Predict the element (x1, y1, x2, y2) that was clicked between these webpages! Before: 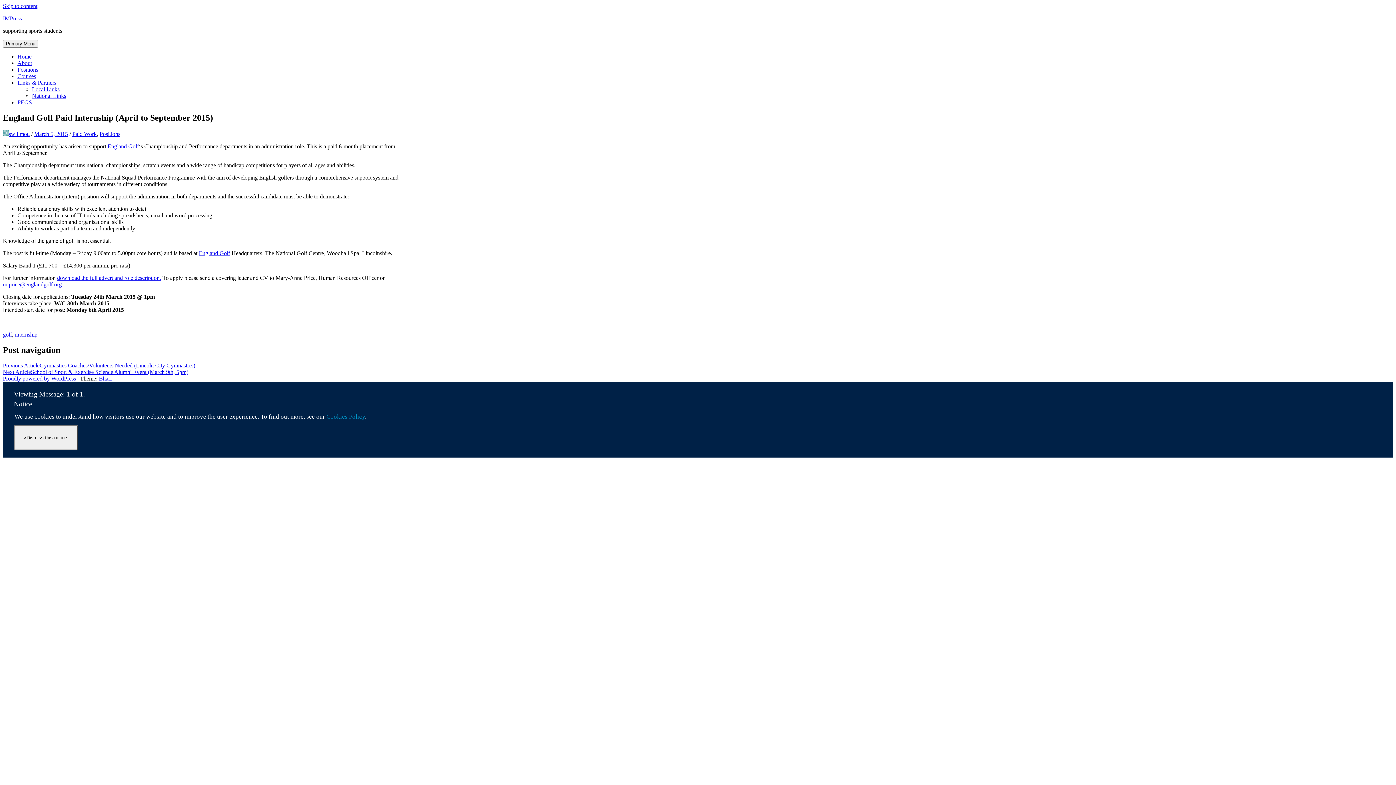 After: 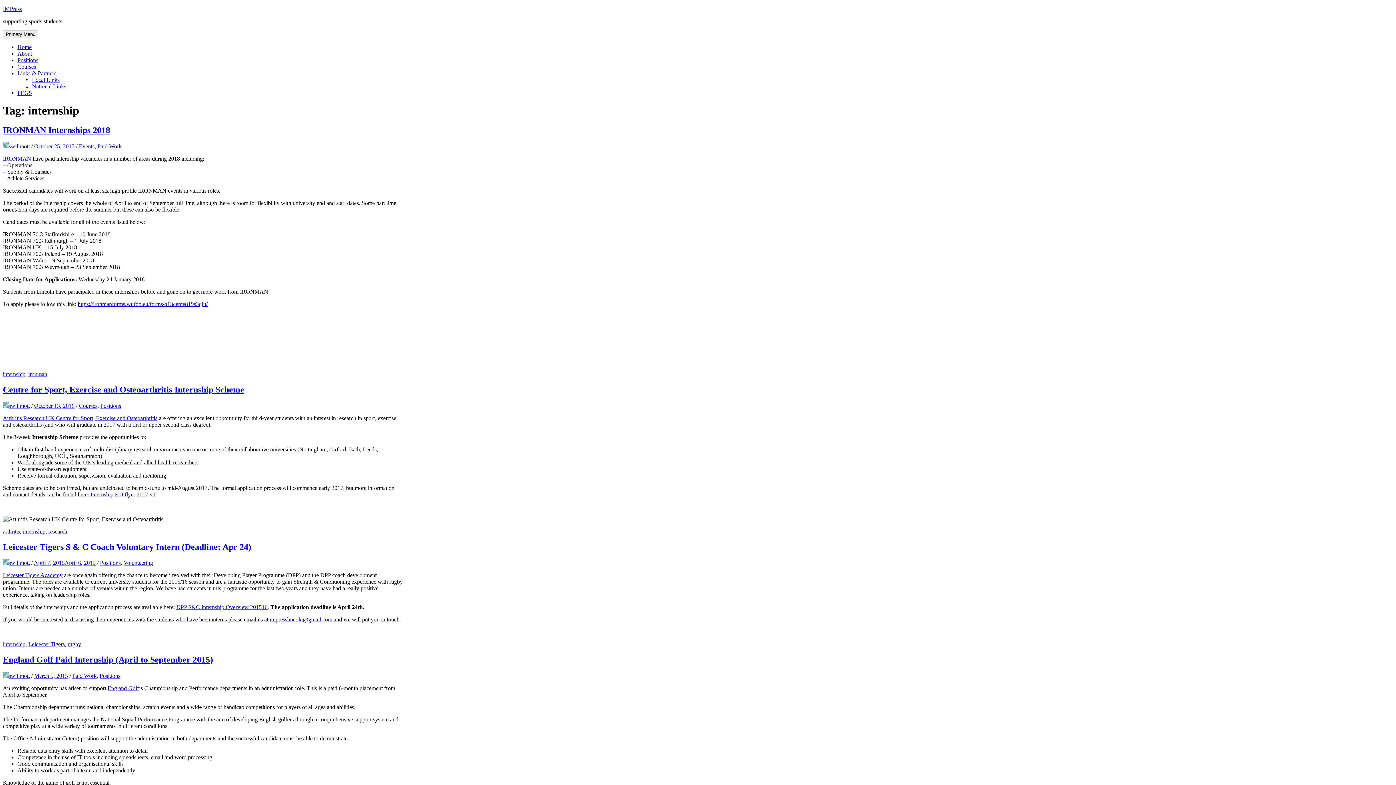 Action: bbox: (14, 331, 37, 337) label: internship